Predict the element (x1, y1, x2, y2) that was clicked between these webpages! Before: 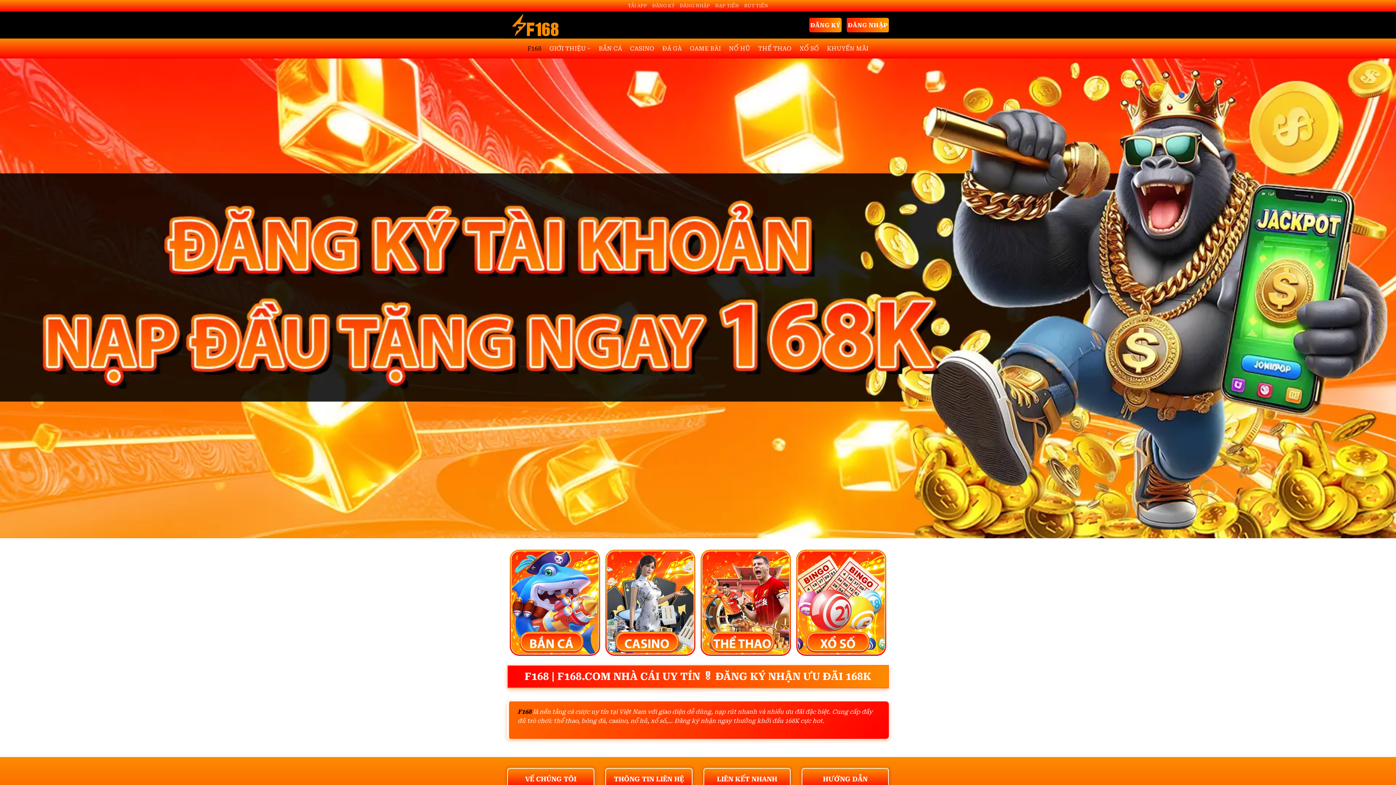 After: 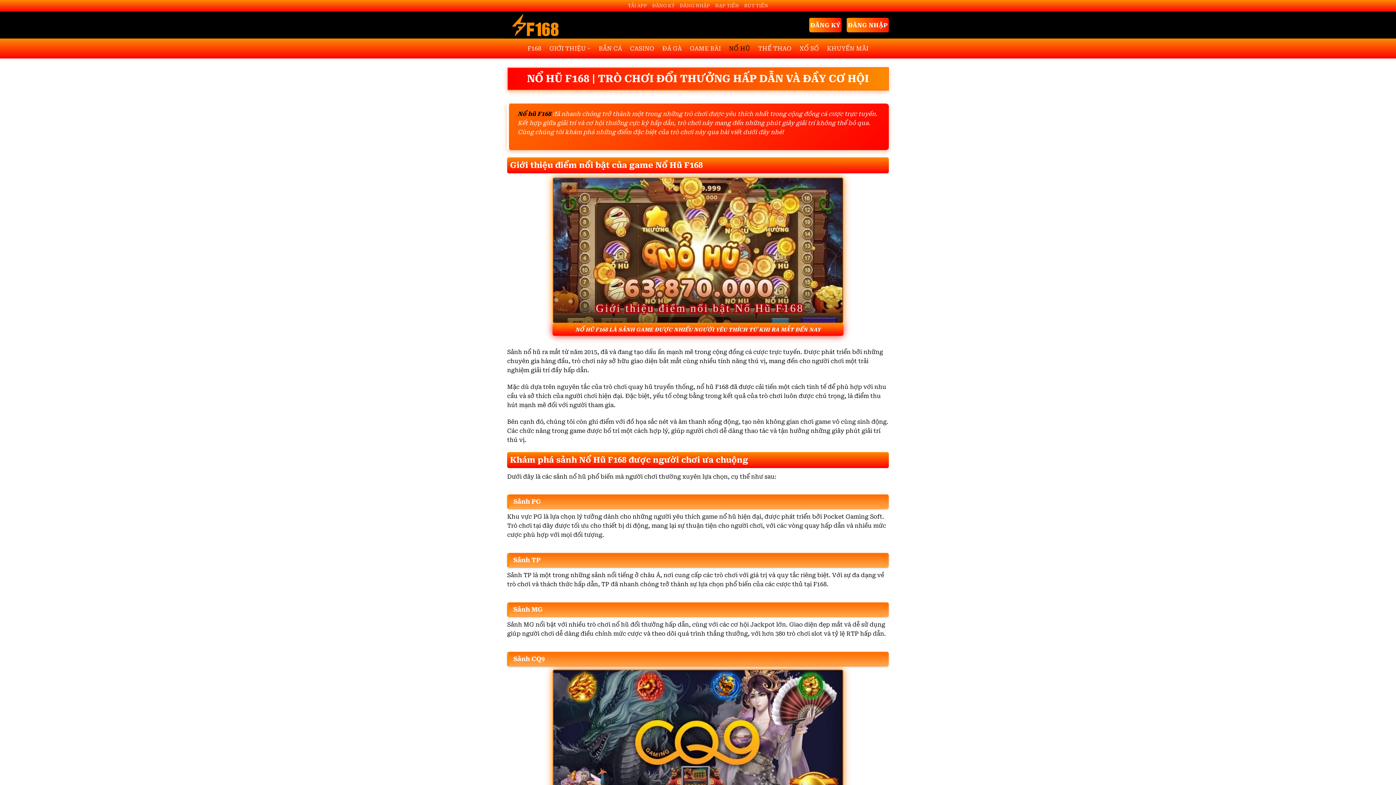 Action: label: NỔ HŨ bbox: (729, 42, 750, 55)